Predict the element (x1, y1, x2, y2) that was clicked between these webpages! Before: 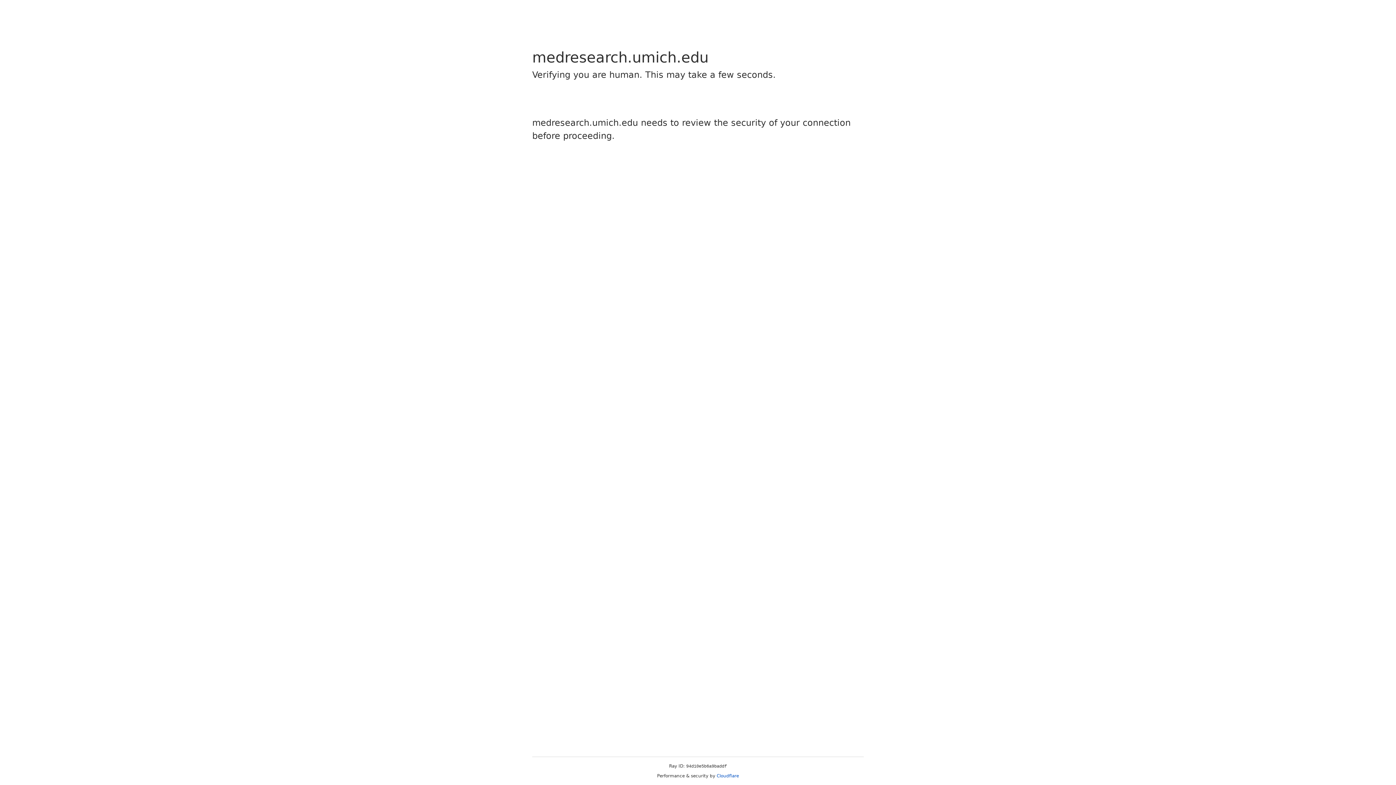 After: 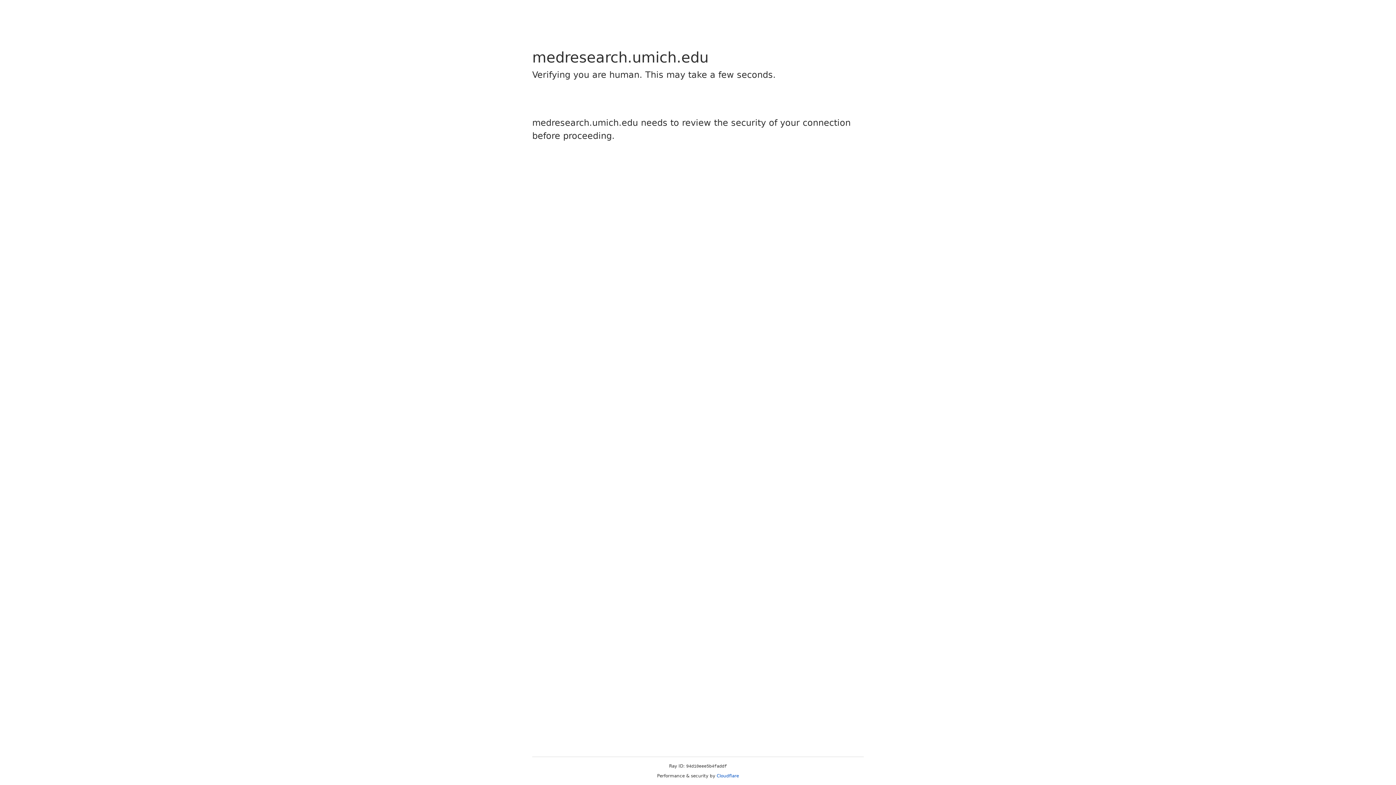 Action: label: Cloudflare bbox: (716, 773, 739, 778)